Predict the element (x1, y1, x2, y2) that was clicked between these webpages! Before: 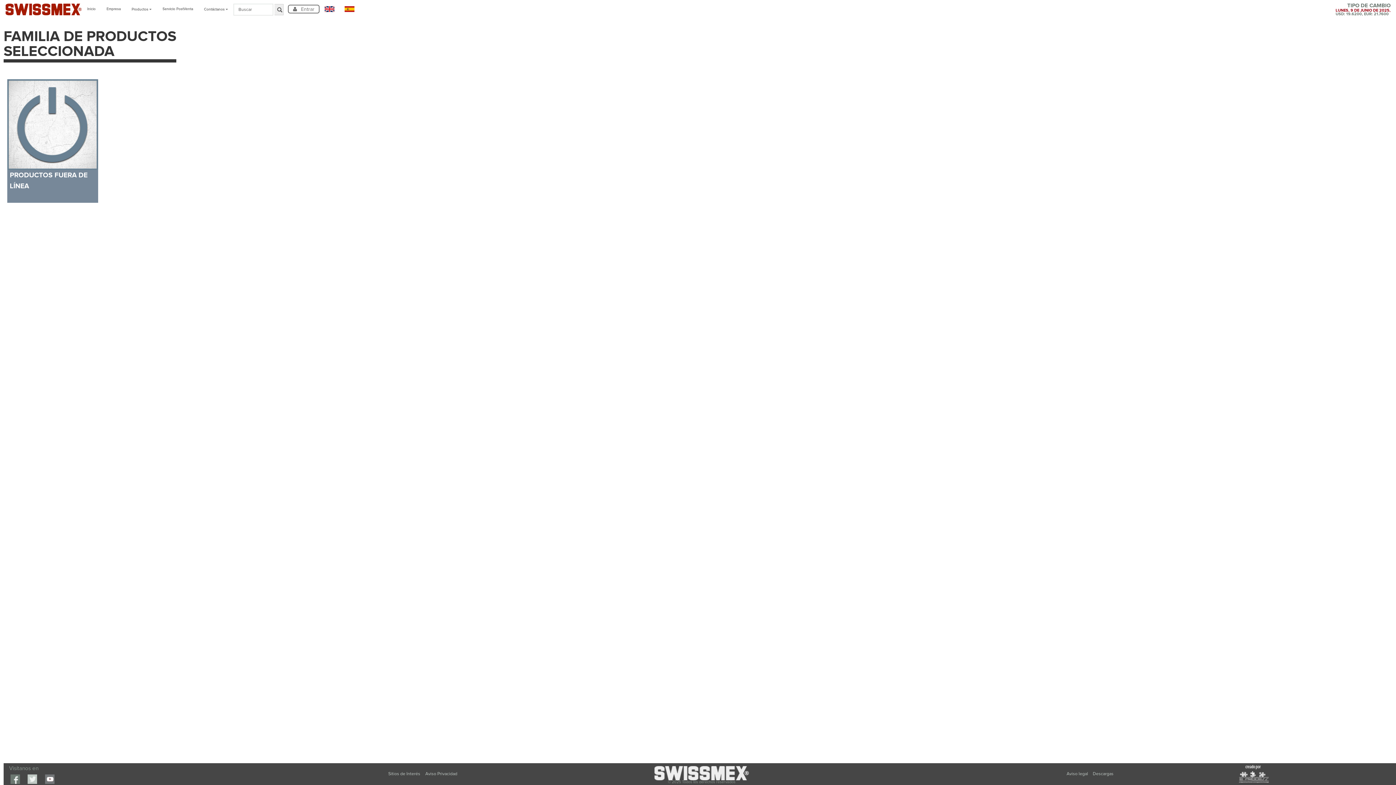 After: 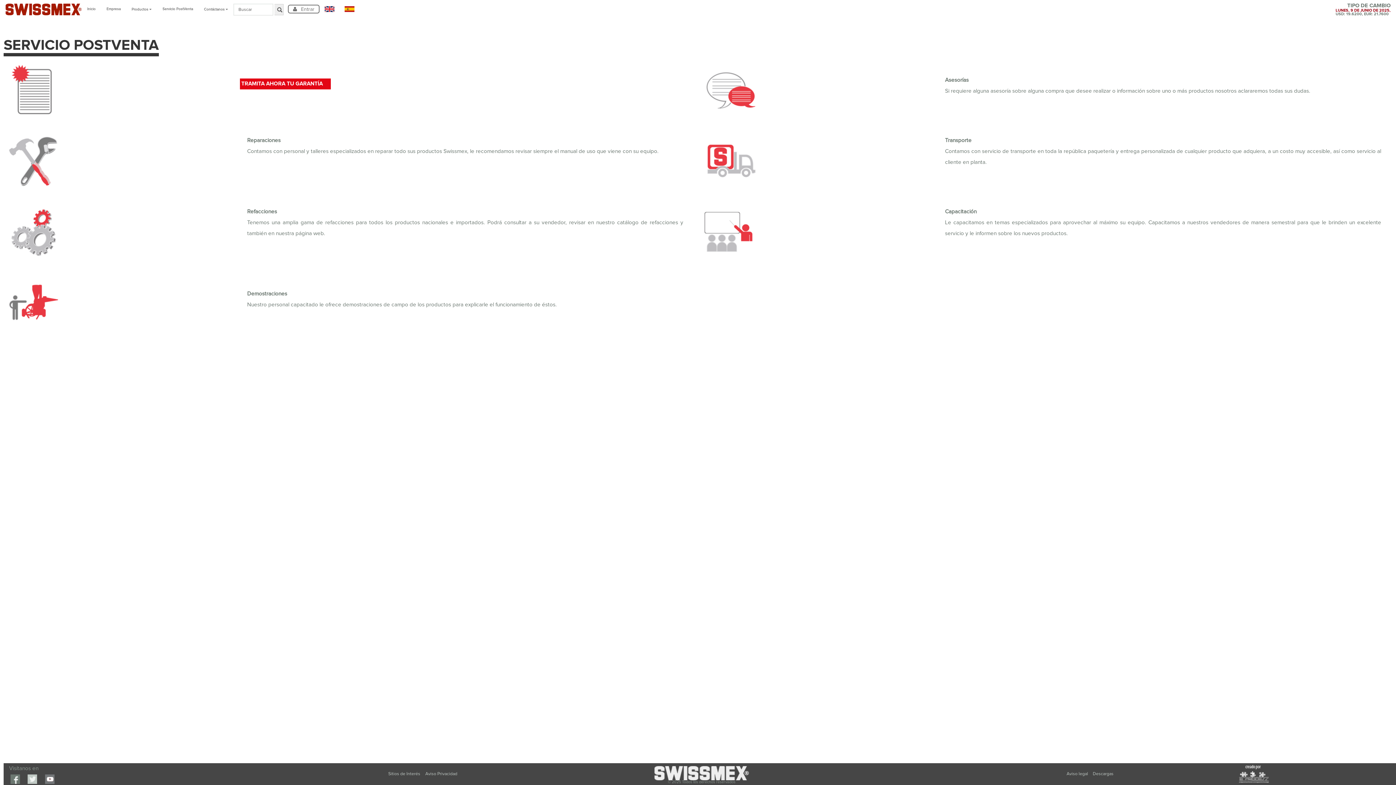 Action: label: Servicio PostVenta bbox: (157, 0, 198, 18)